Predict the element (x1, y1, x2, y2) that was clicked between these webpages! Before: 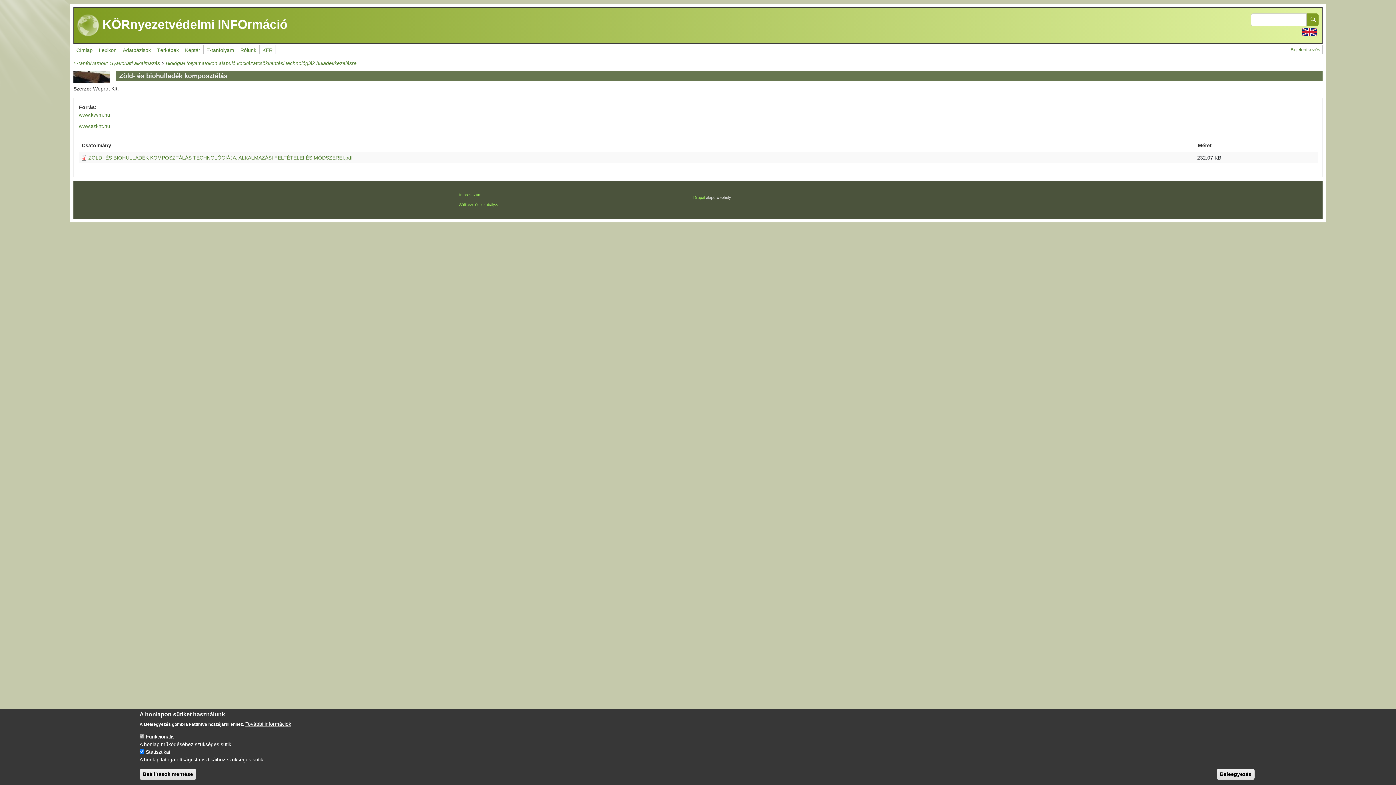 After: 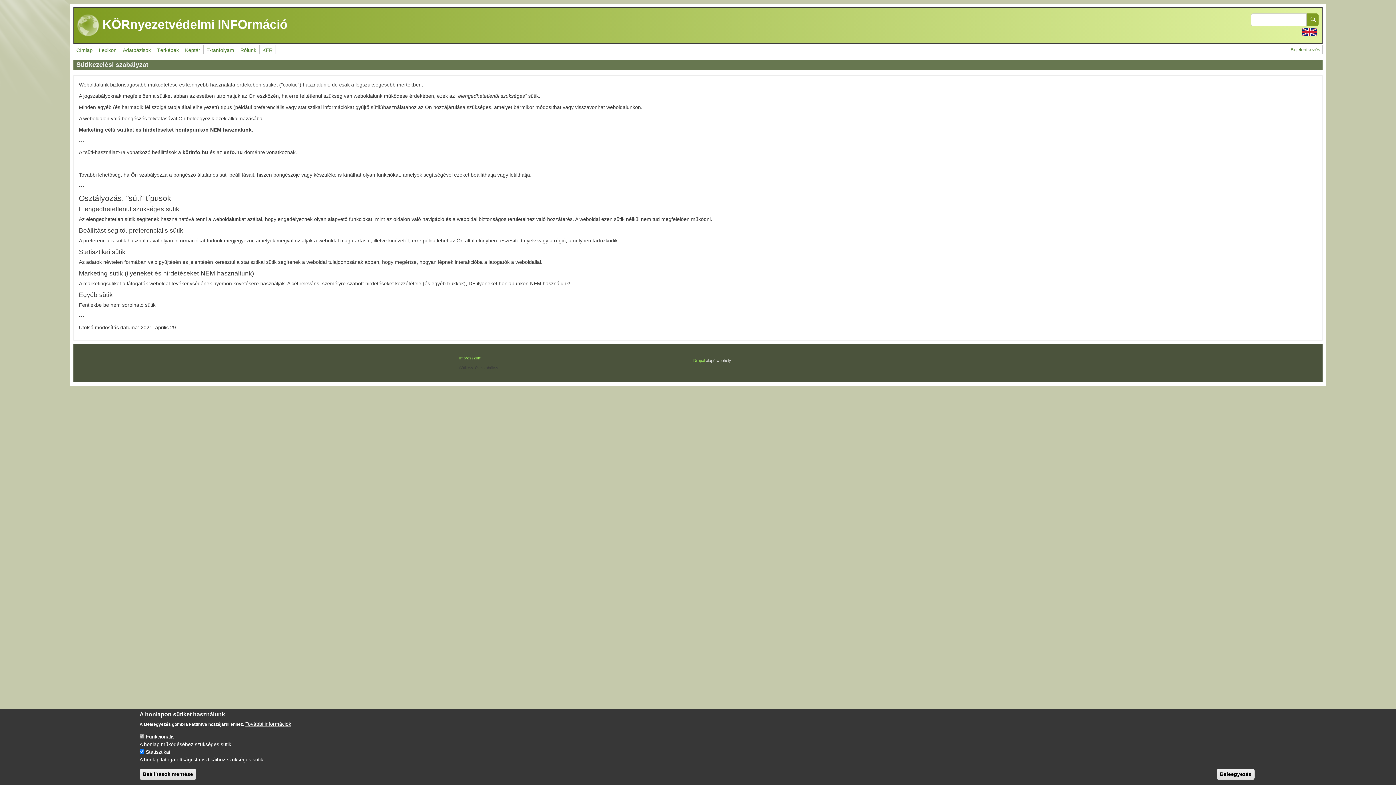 Action: bbox: (458, 200, 691, 209) label: Sütikezelési szabályzat